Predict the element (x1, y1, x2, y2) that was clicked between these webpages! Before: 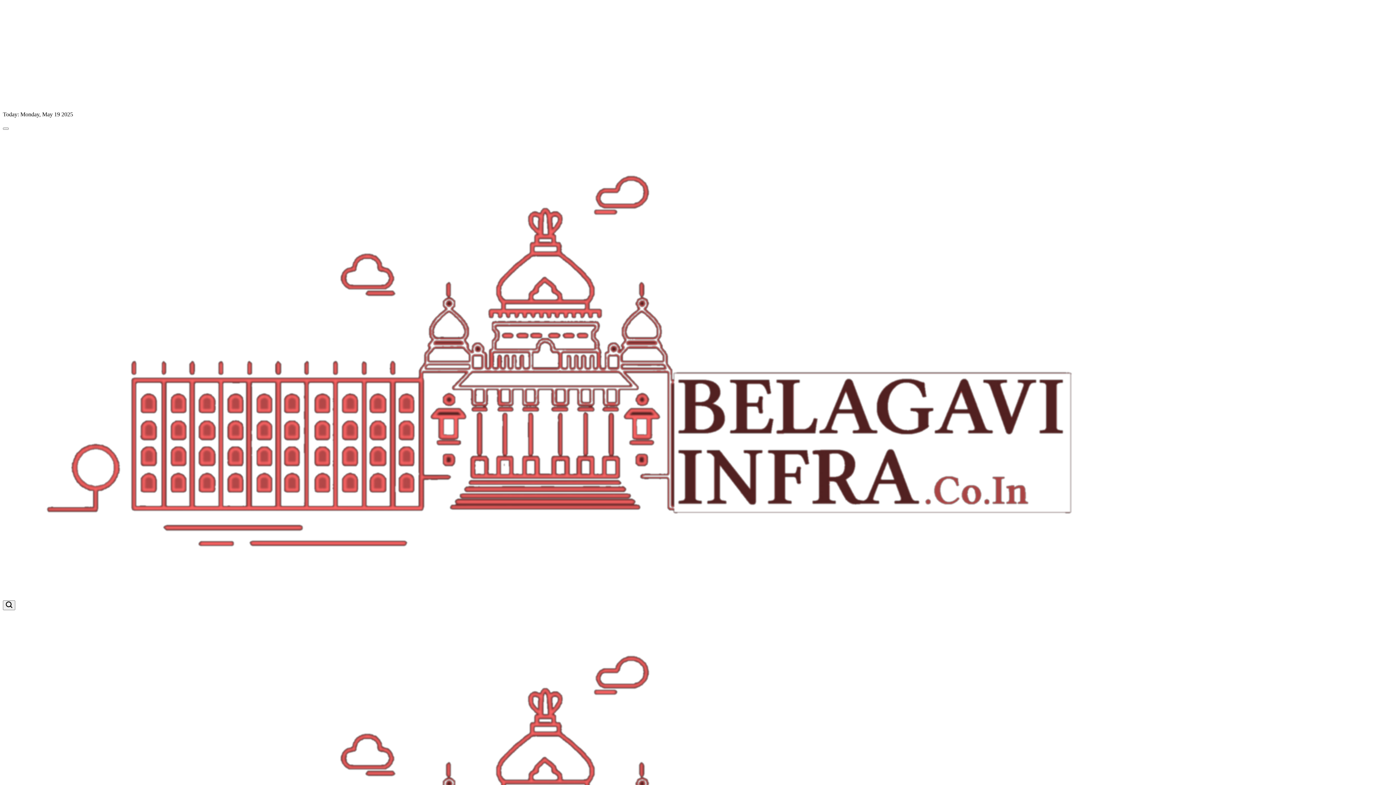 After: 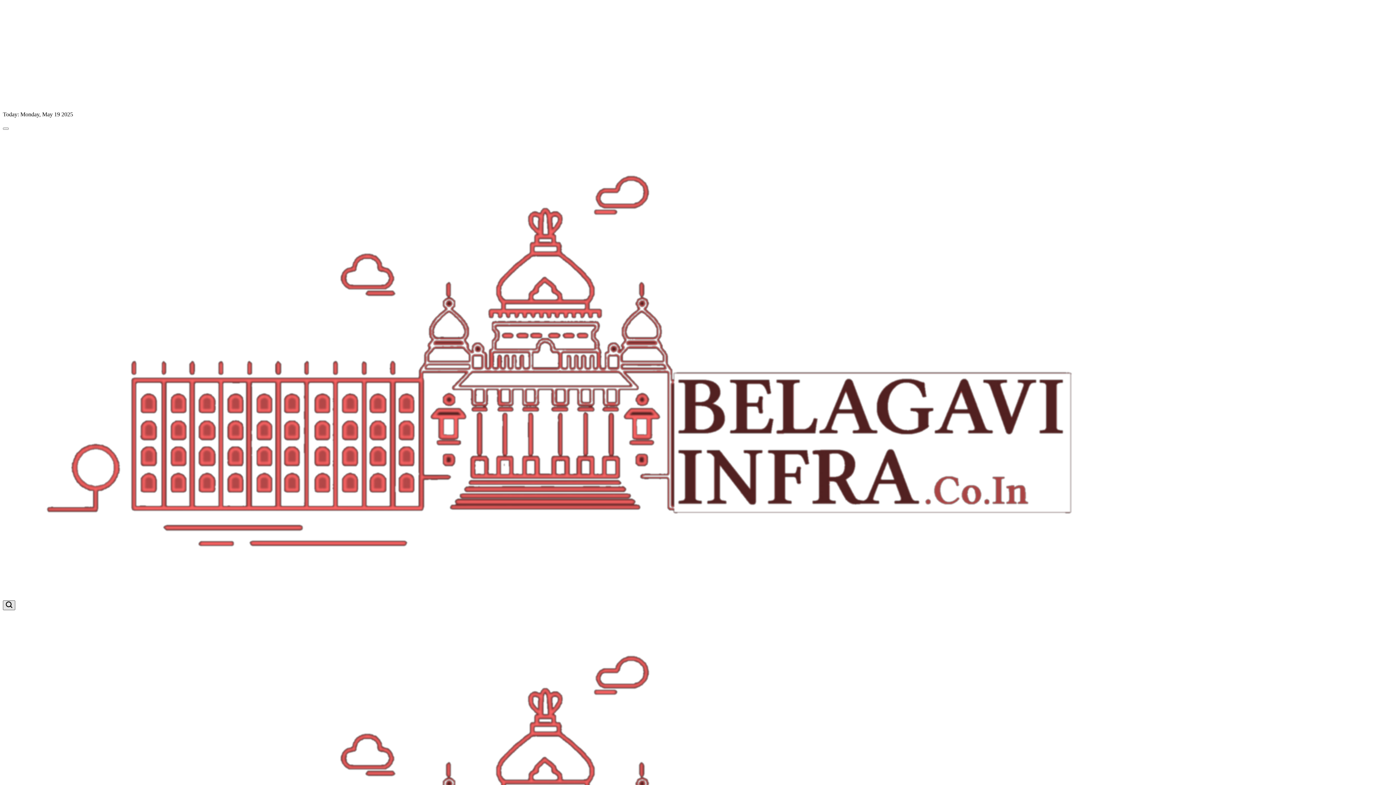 Action: label: Search bbox: (2, 600, 15, 610)